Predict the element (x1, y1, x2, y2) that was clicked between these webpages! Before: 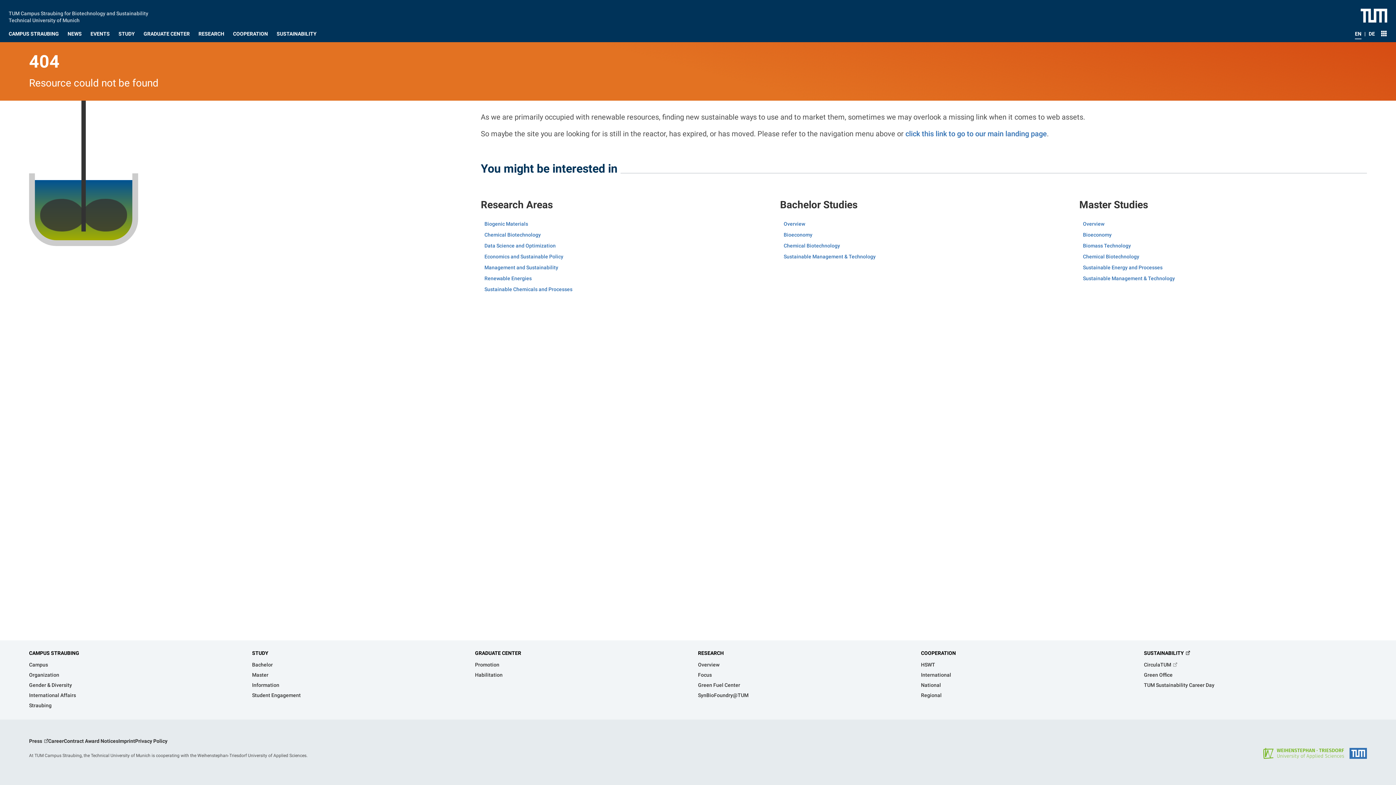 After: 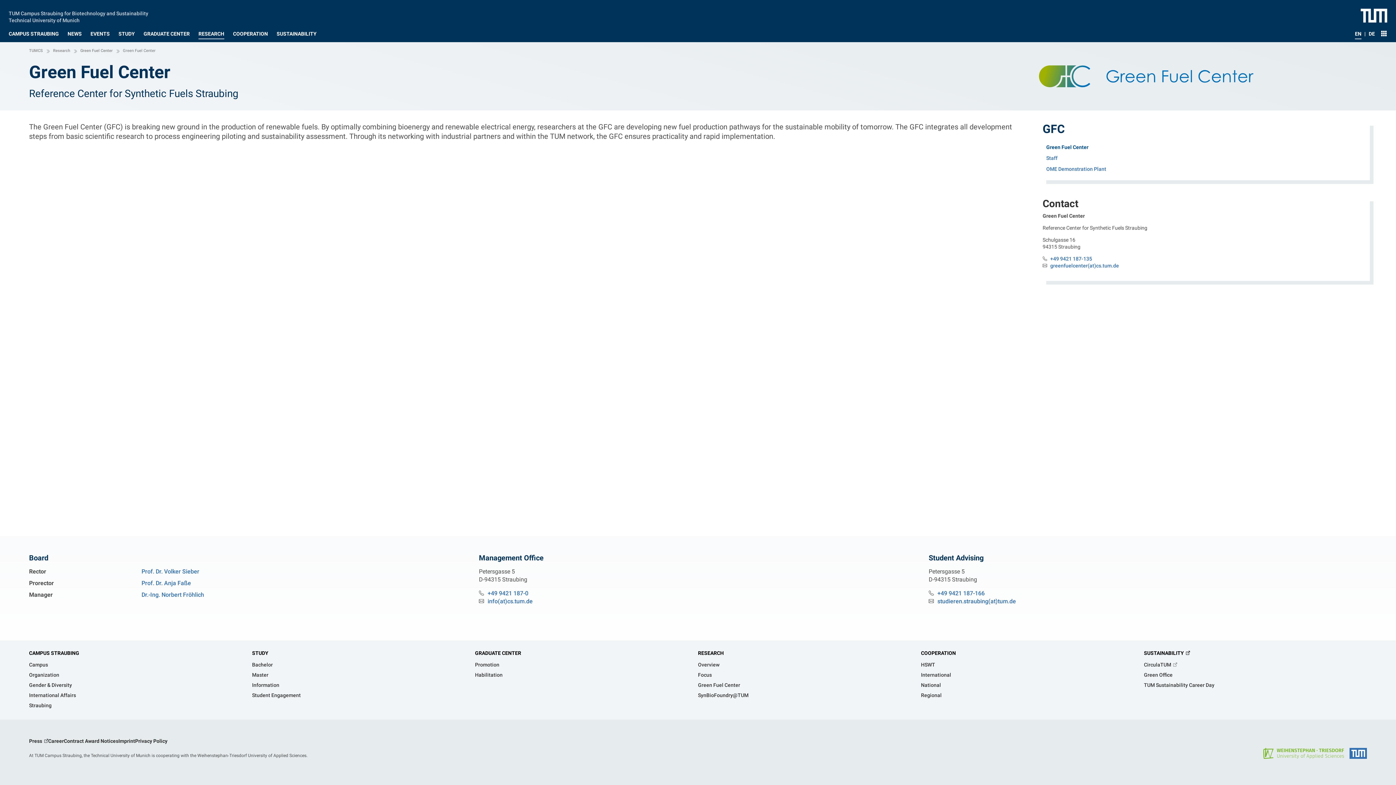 Action: label: Green Fuel Center bbox: (698, 682, 740, 688)